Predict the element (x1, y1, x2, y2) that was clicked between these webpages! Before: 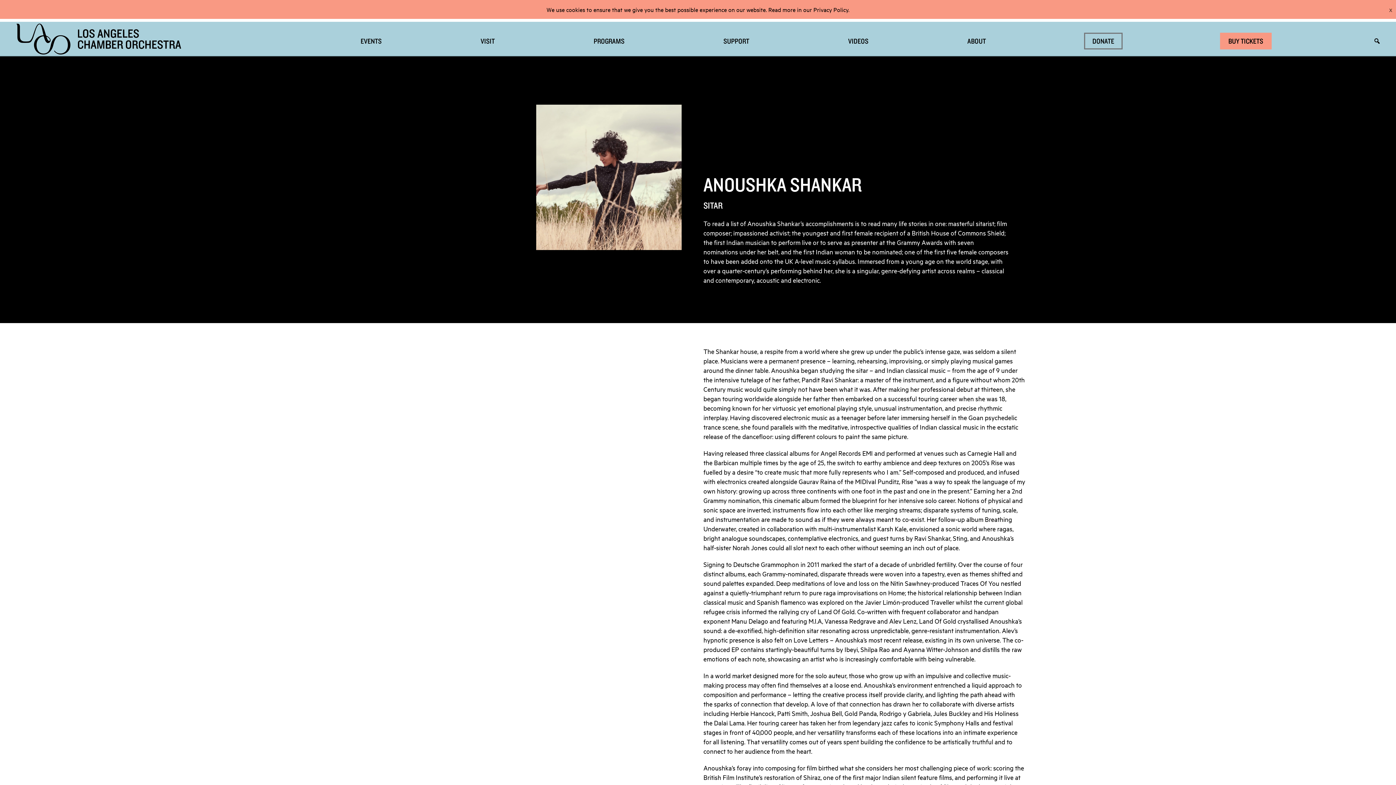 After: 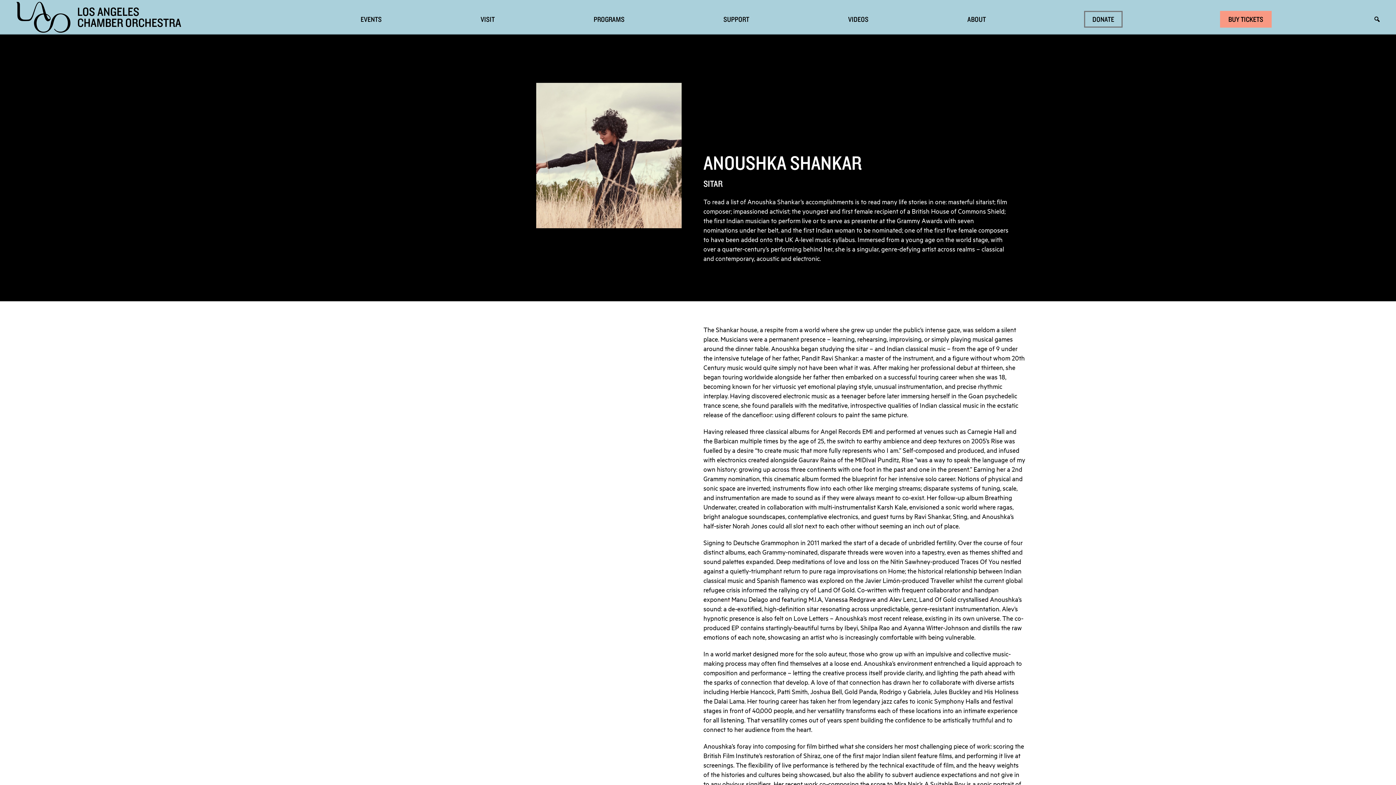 Action: bbox: (546, 5, 849, 13) label: We use cookies to ensure that we give you the best possible experience on our website. Read more in our Privacy Policy.